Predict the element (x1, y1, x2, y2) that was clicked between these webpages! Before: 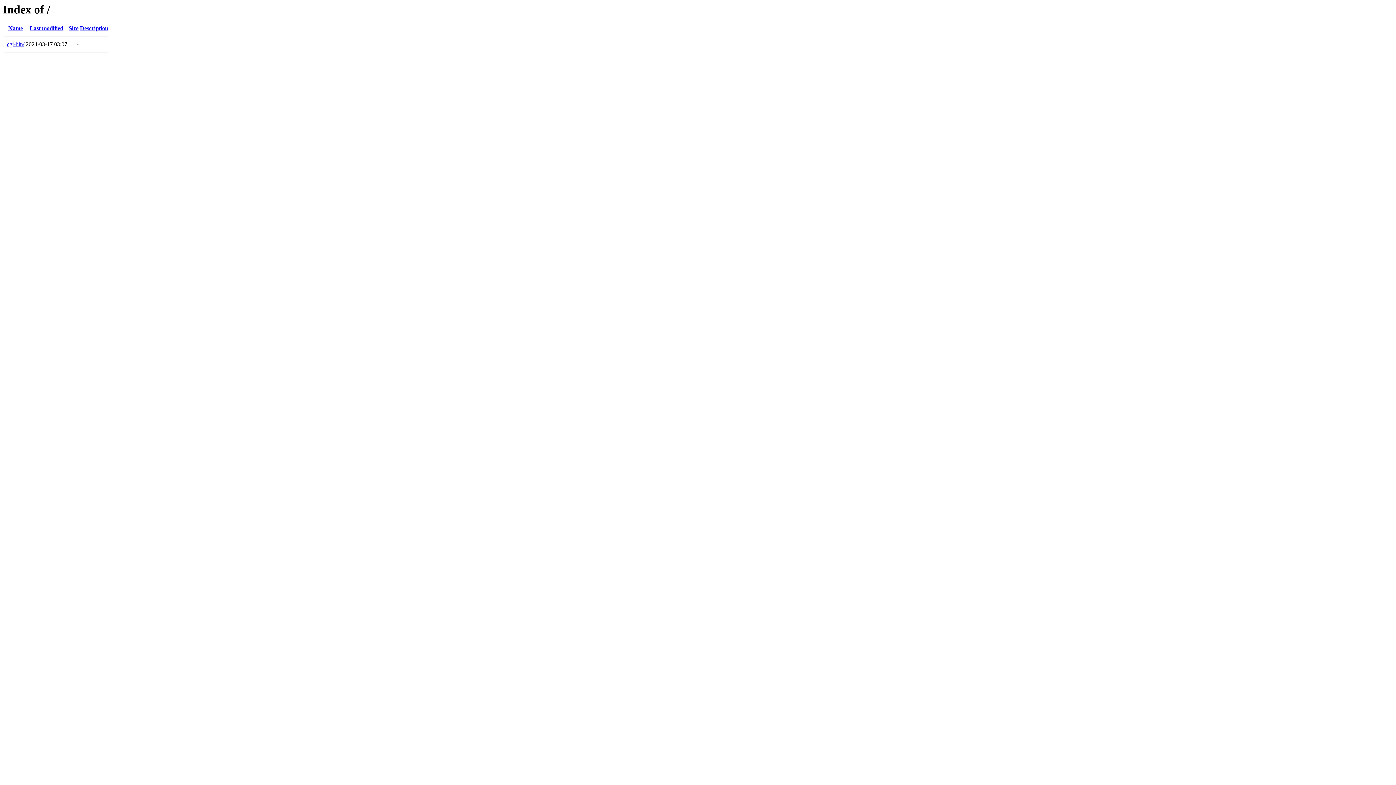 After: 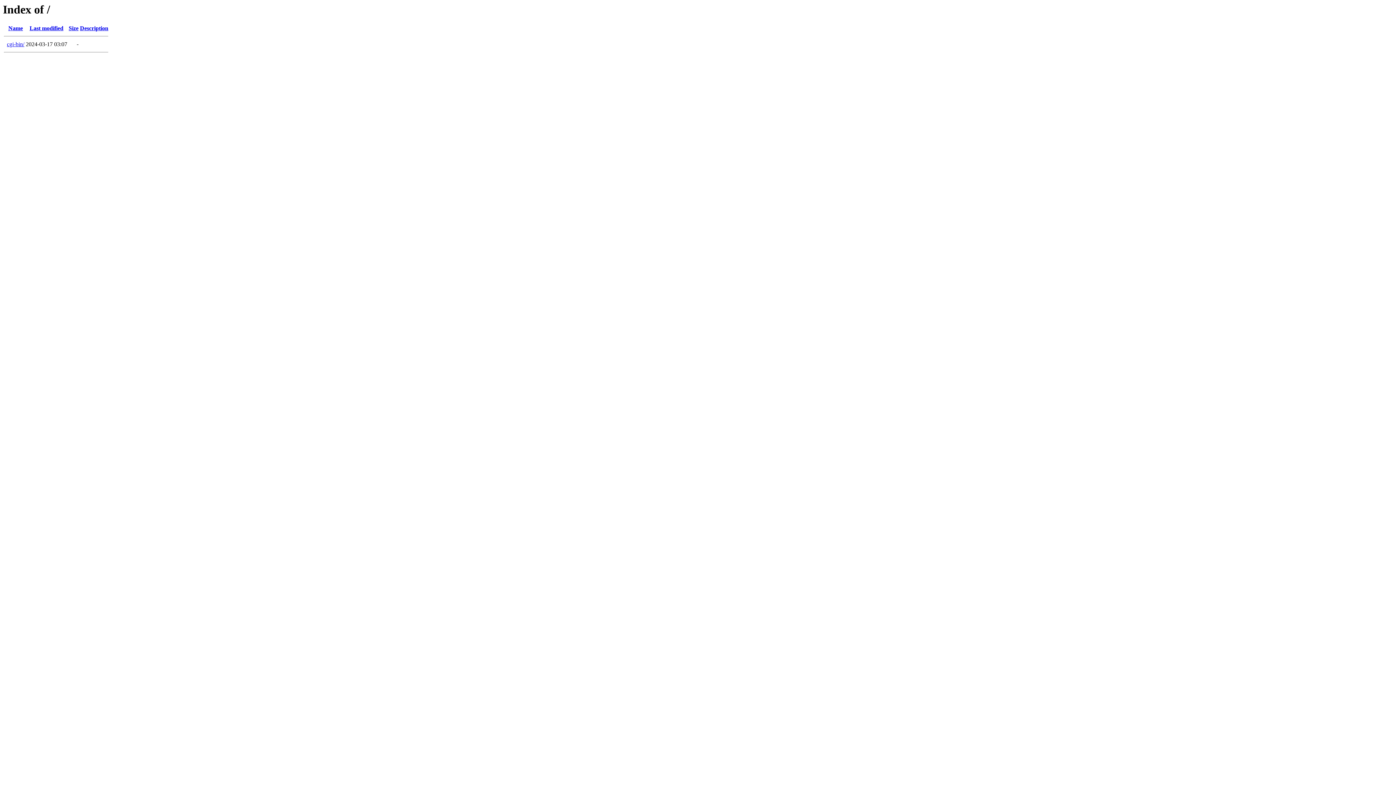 Action: label: Last modified bbox: (29, 25, 63, 31)